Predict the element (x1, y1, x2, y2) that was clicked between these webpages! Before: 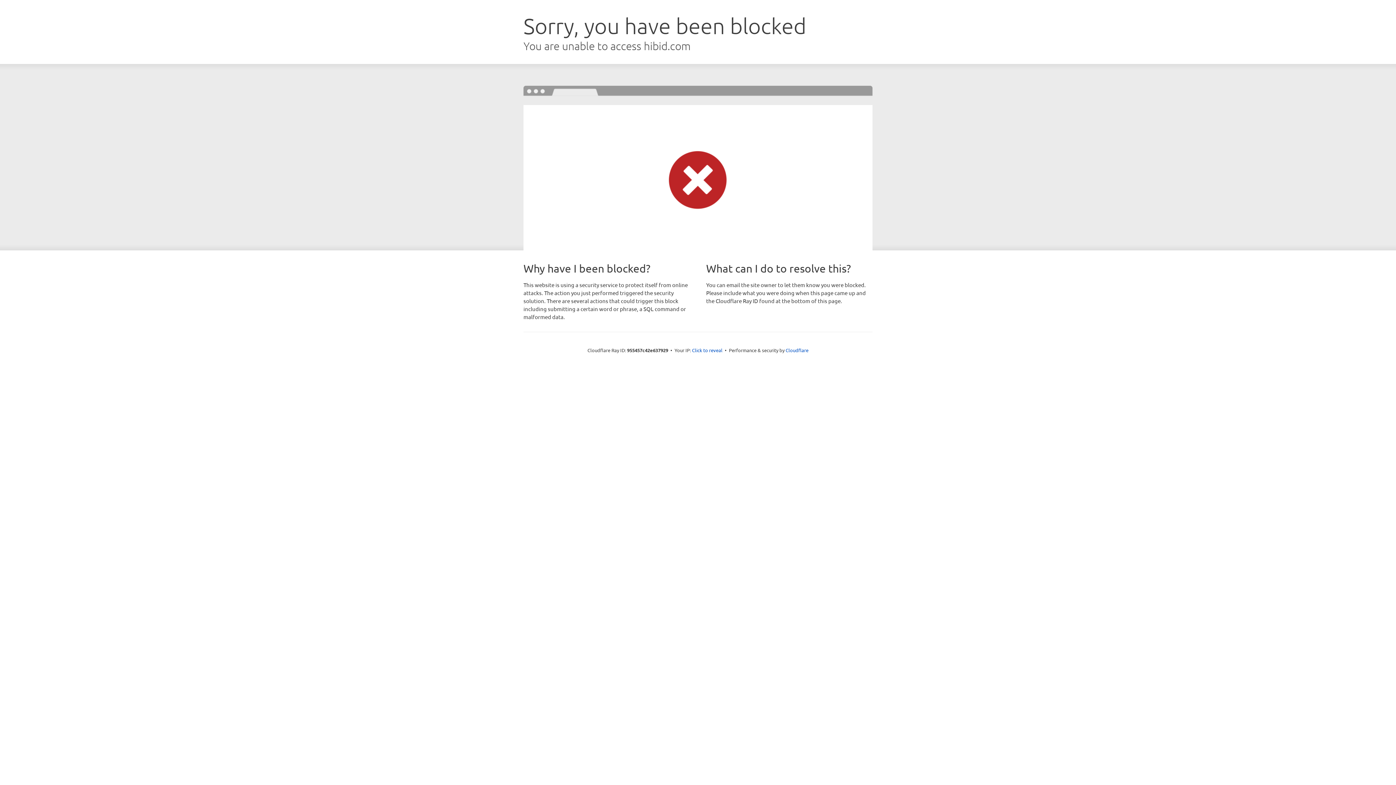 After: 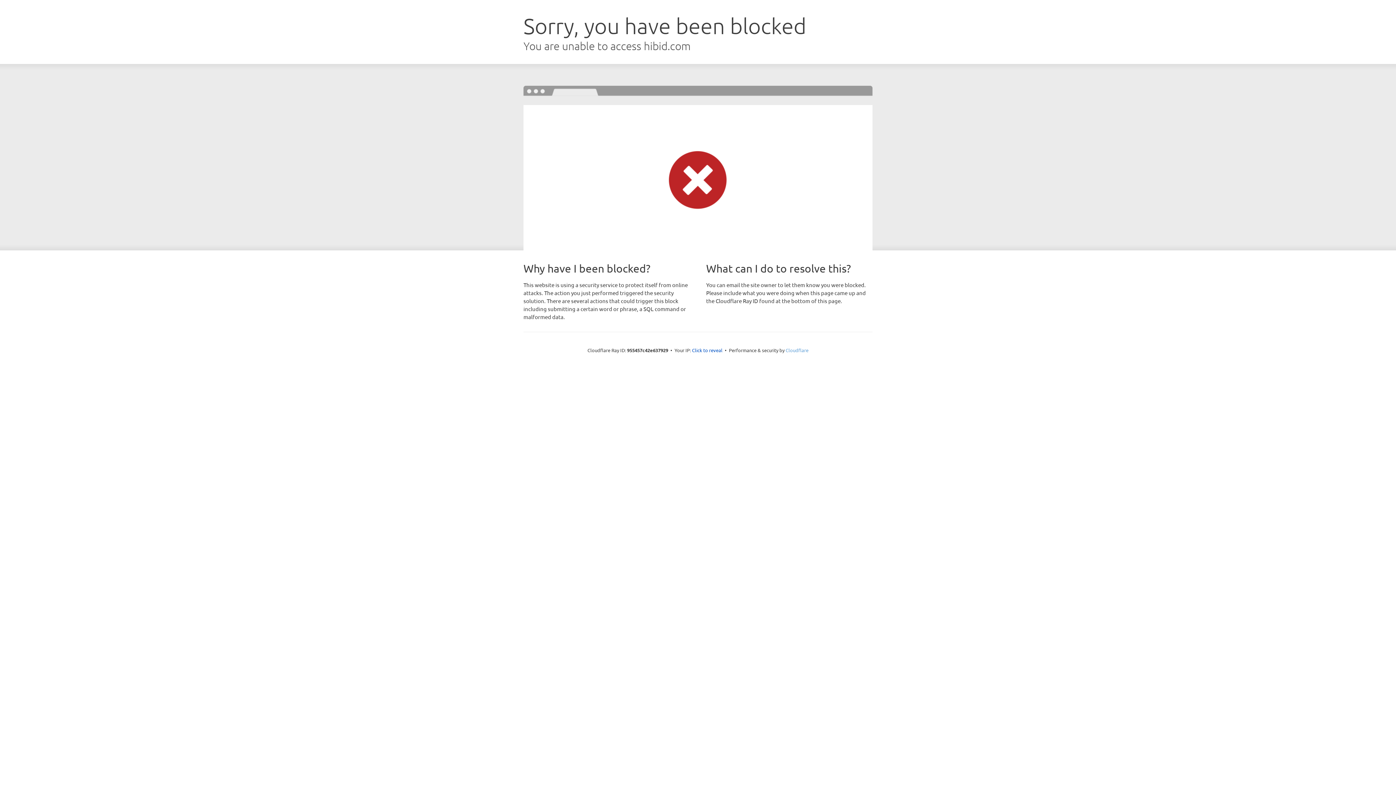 Action: label: Cloudflare bbox: (785, 347, 808, 353)